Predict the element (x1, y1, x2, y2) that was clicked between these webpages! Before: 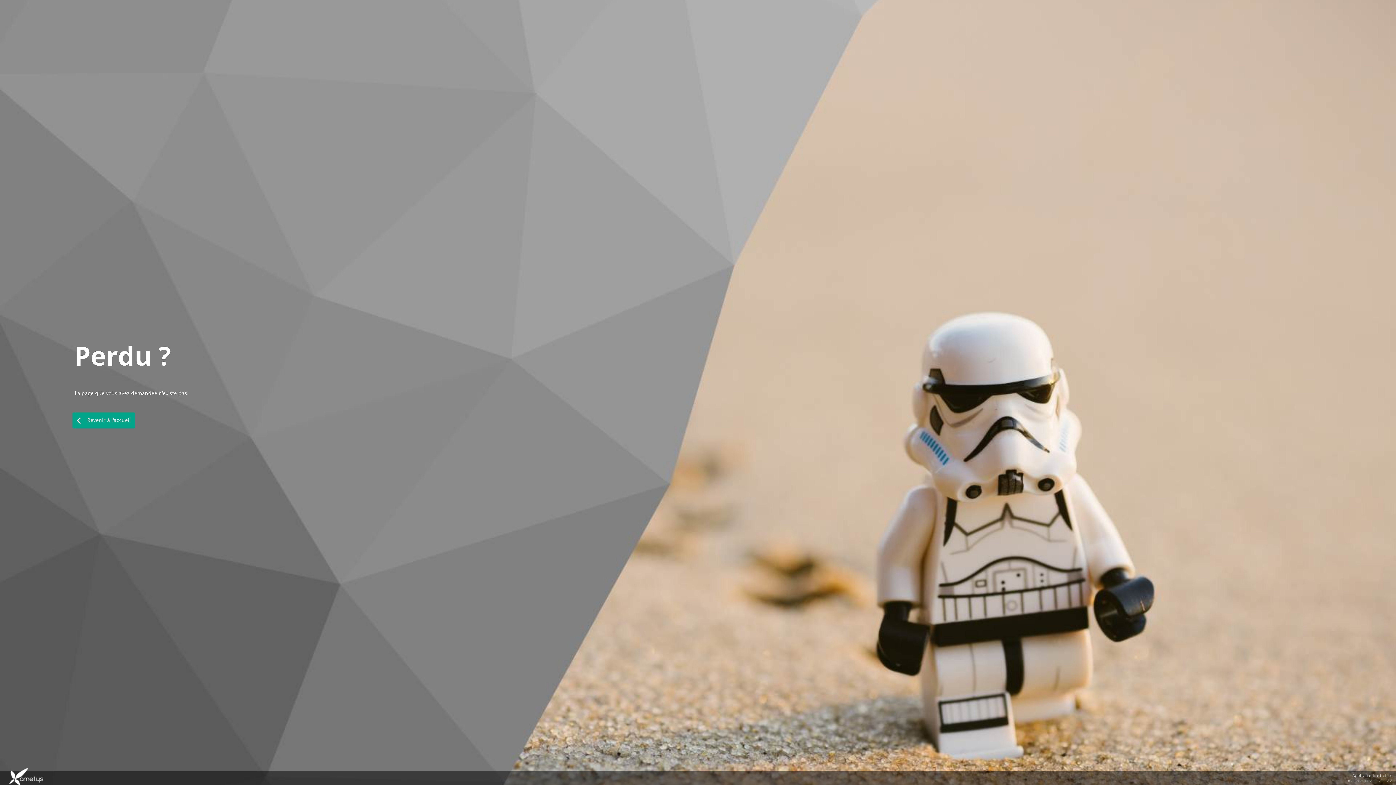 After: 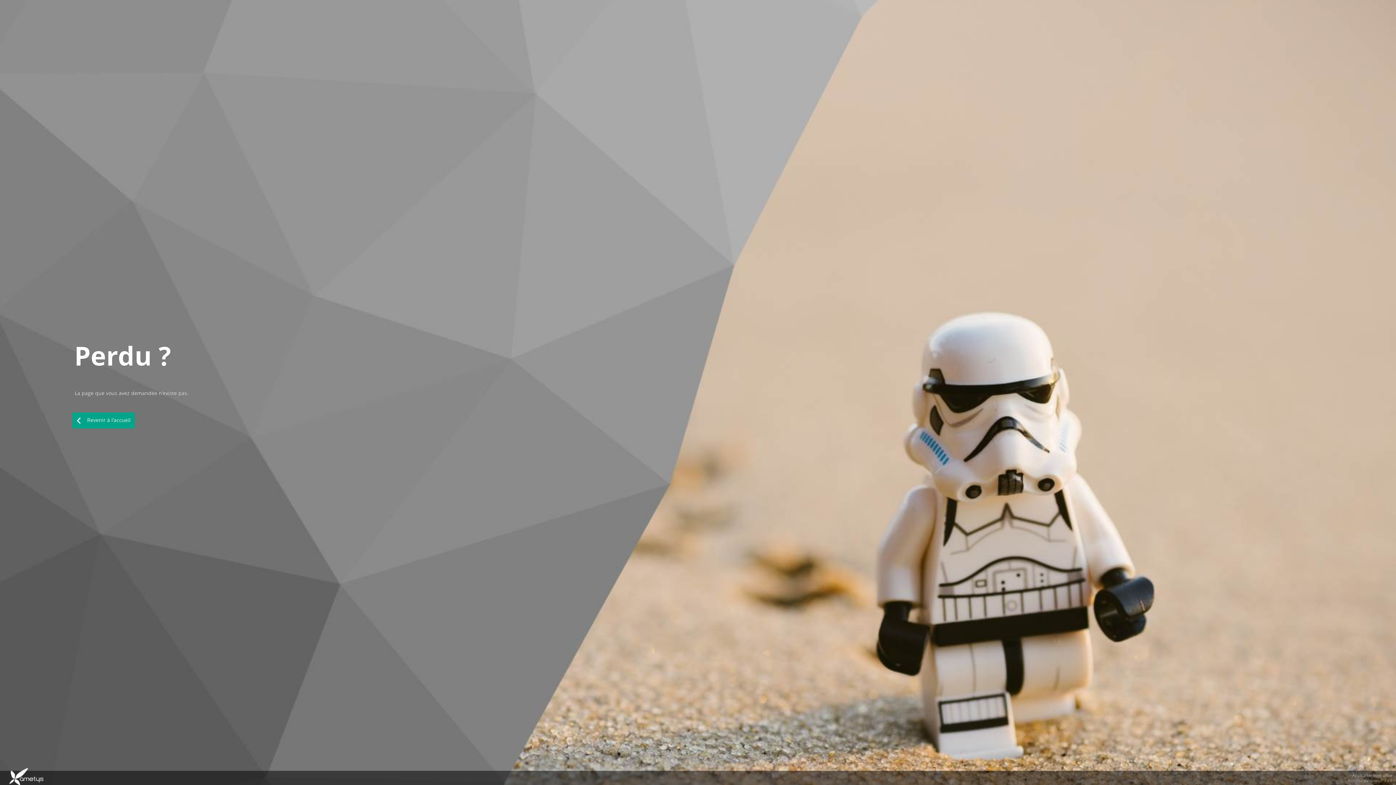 Action: label:  Revenir à l'accueil bbox: (72, 412, 134, 428)